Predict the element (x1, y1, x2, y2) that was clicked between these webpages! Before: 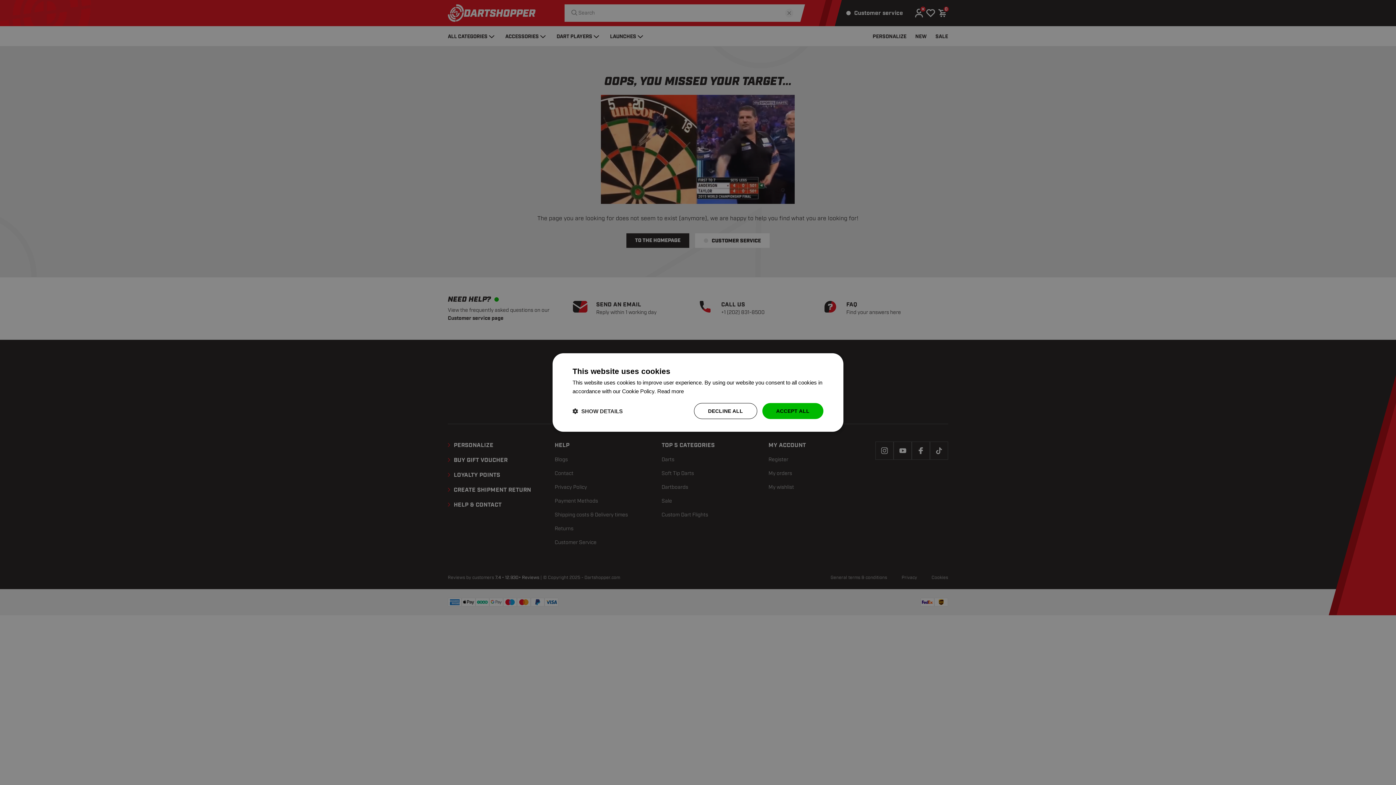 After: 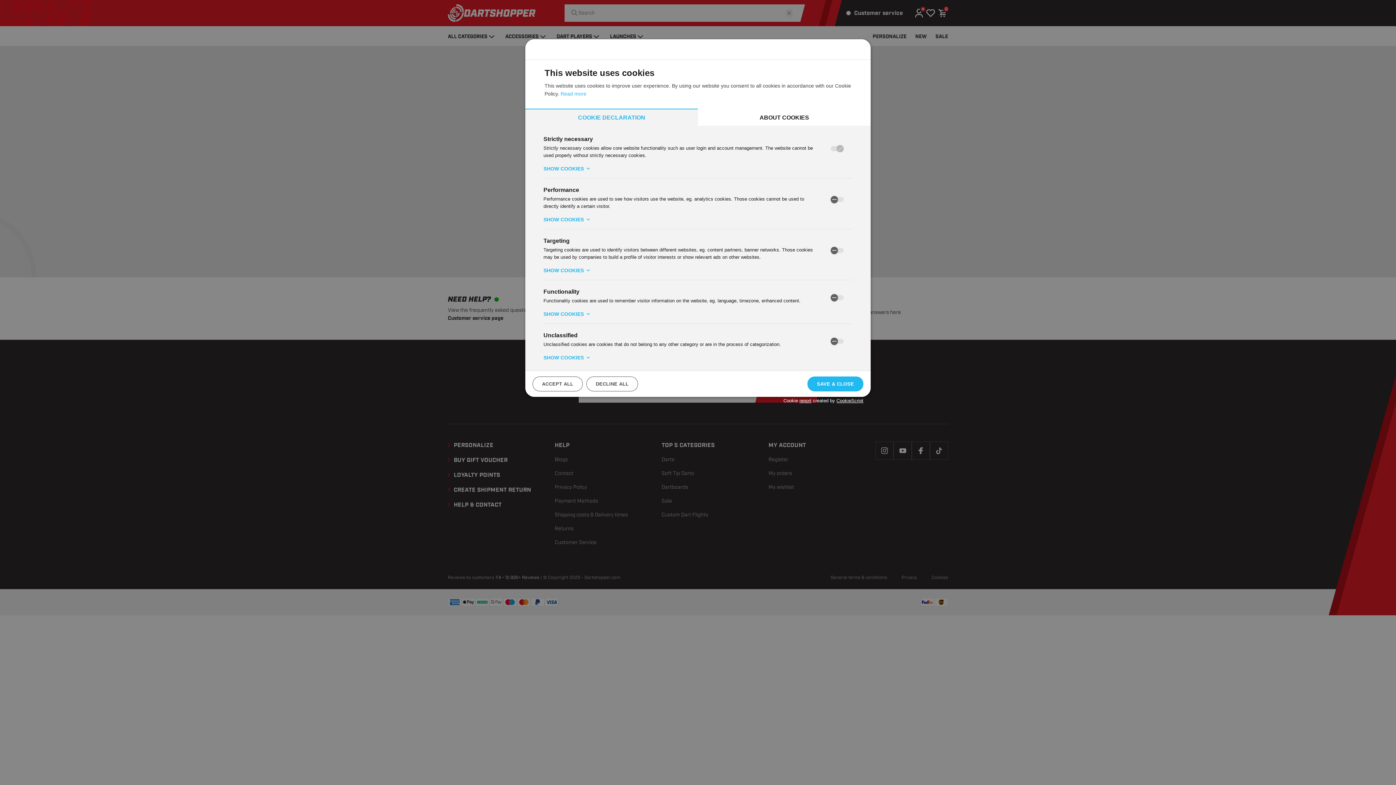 Action: bbox: (572, 407, 622, 414) label:  SHOW DETAILS